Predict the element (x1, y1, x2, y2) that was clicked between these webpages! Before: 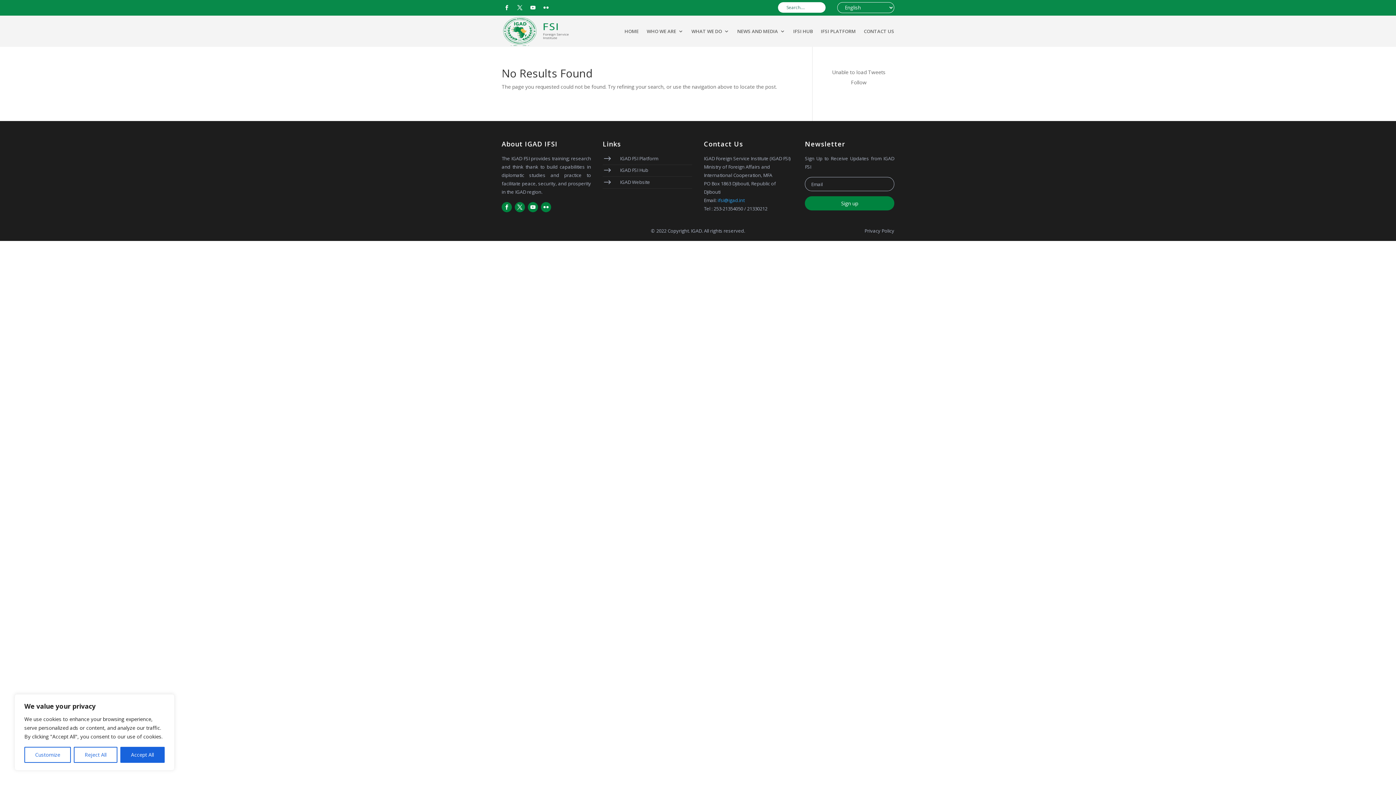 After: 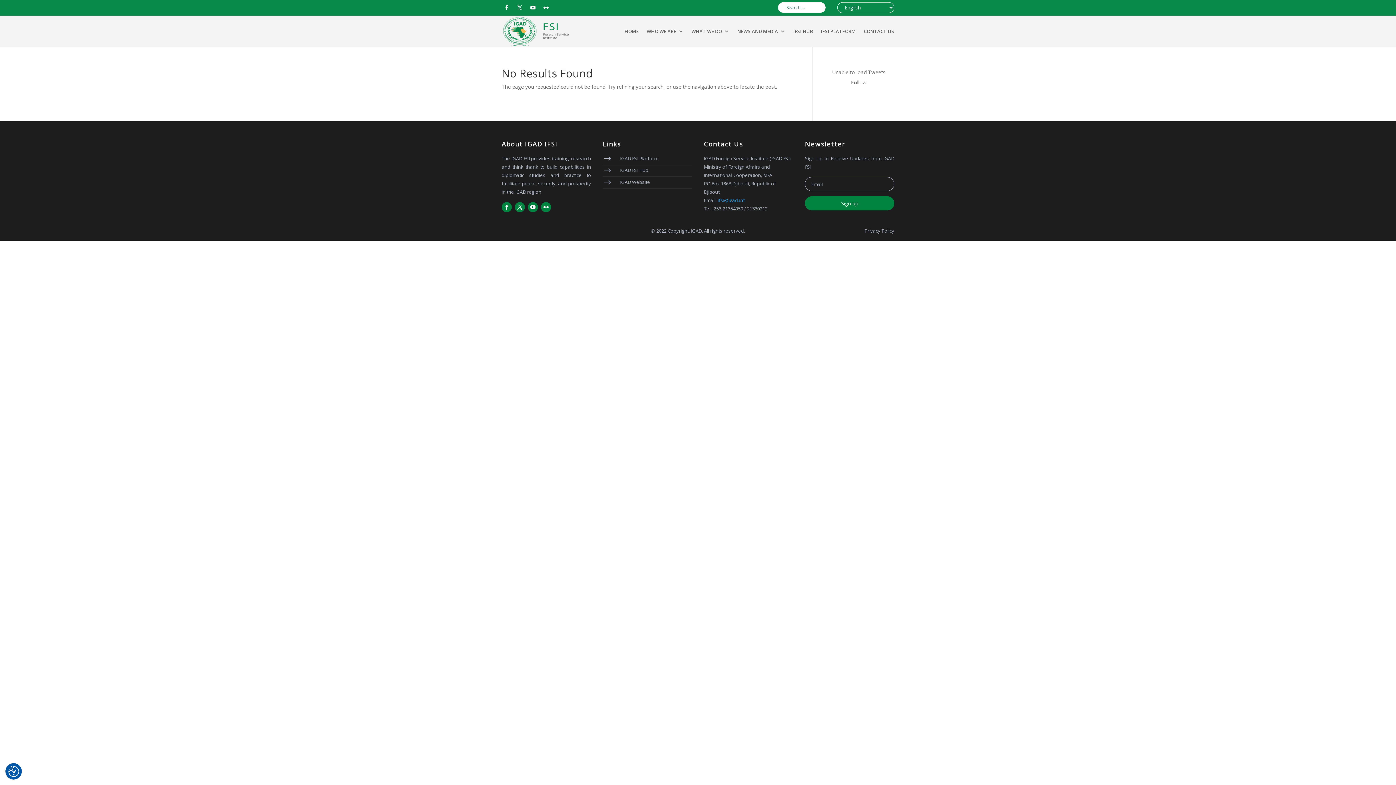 Action: label: Accept All bbox: (120, 747, 164, 763)